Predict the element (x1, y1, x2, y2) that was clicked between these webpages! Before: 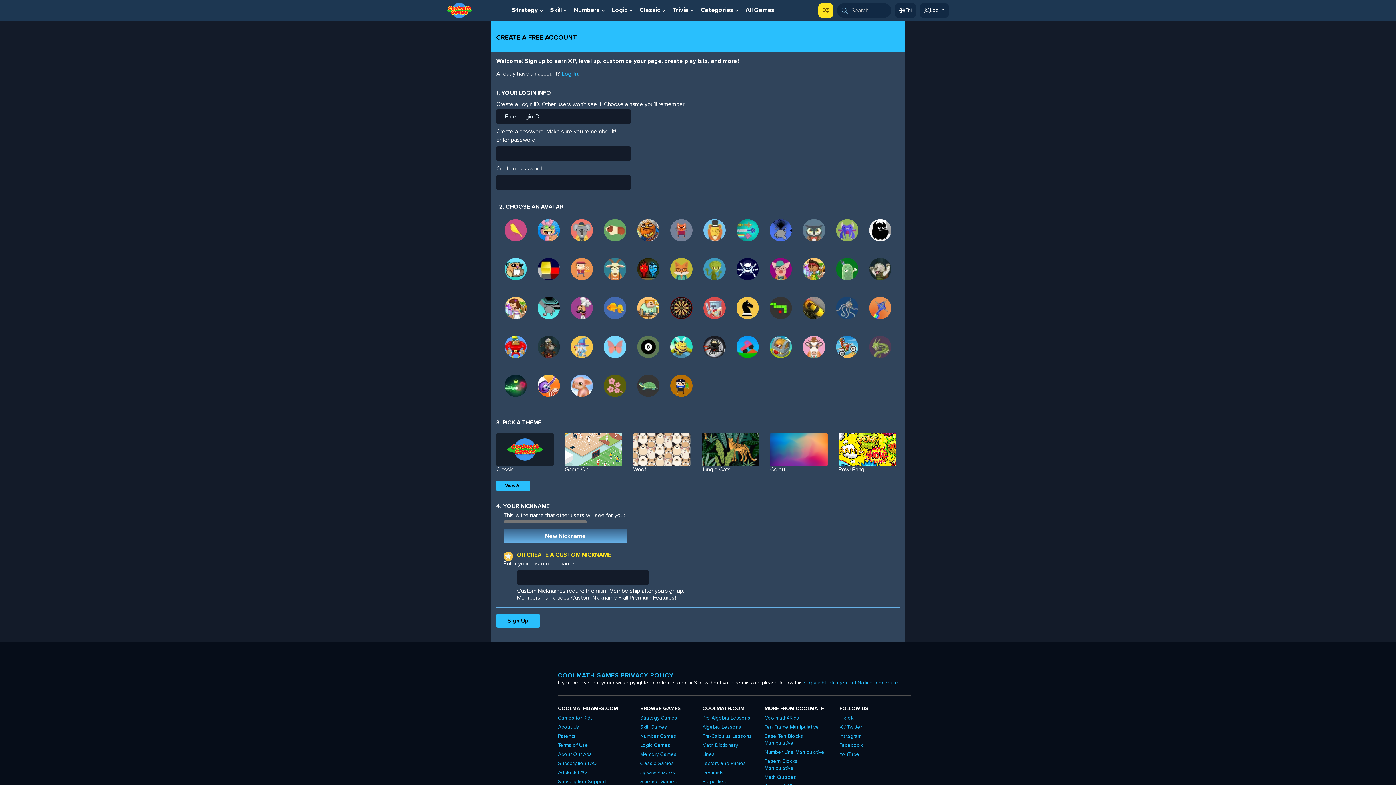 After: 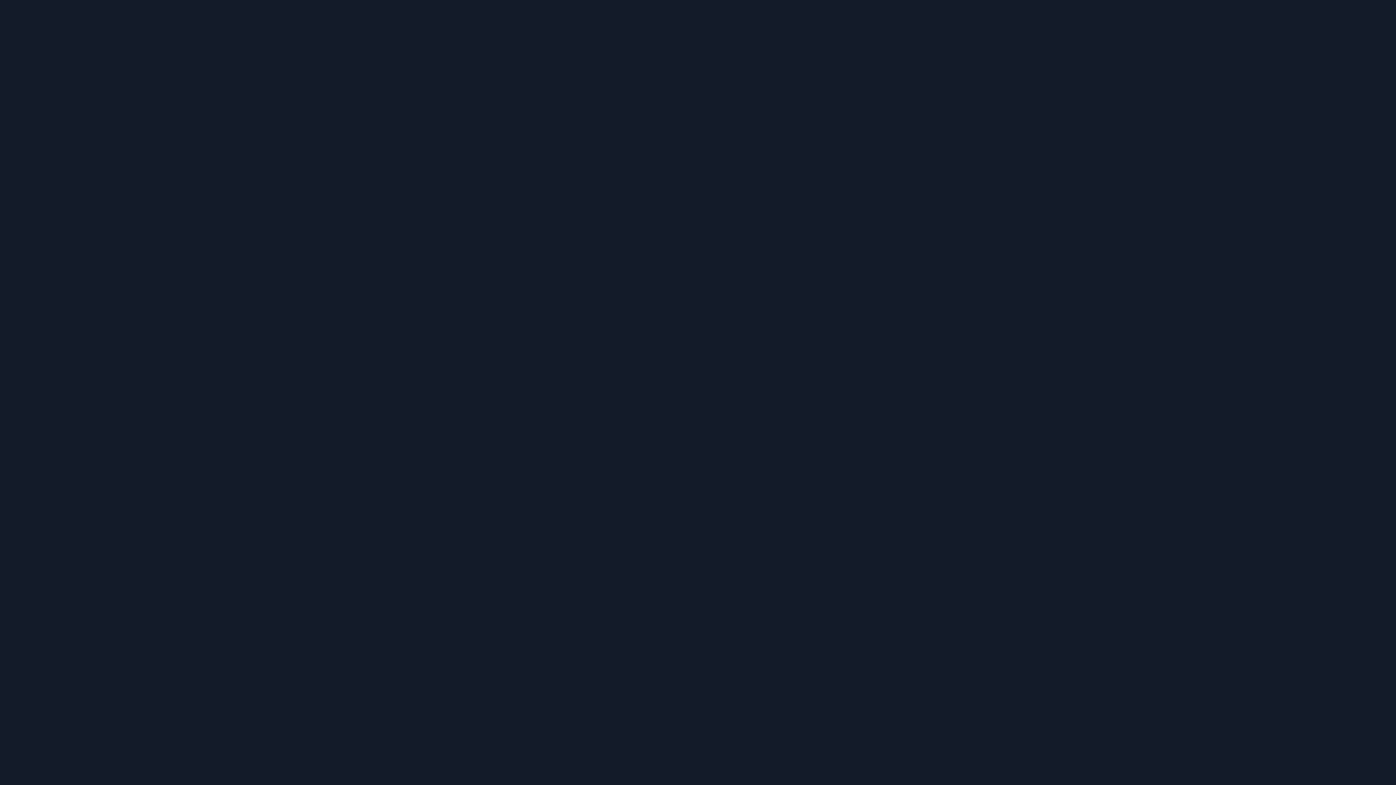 Action: label: Science Games bbox: (640, 777, 677, 786)